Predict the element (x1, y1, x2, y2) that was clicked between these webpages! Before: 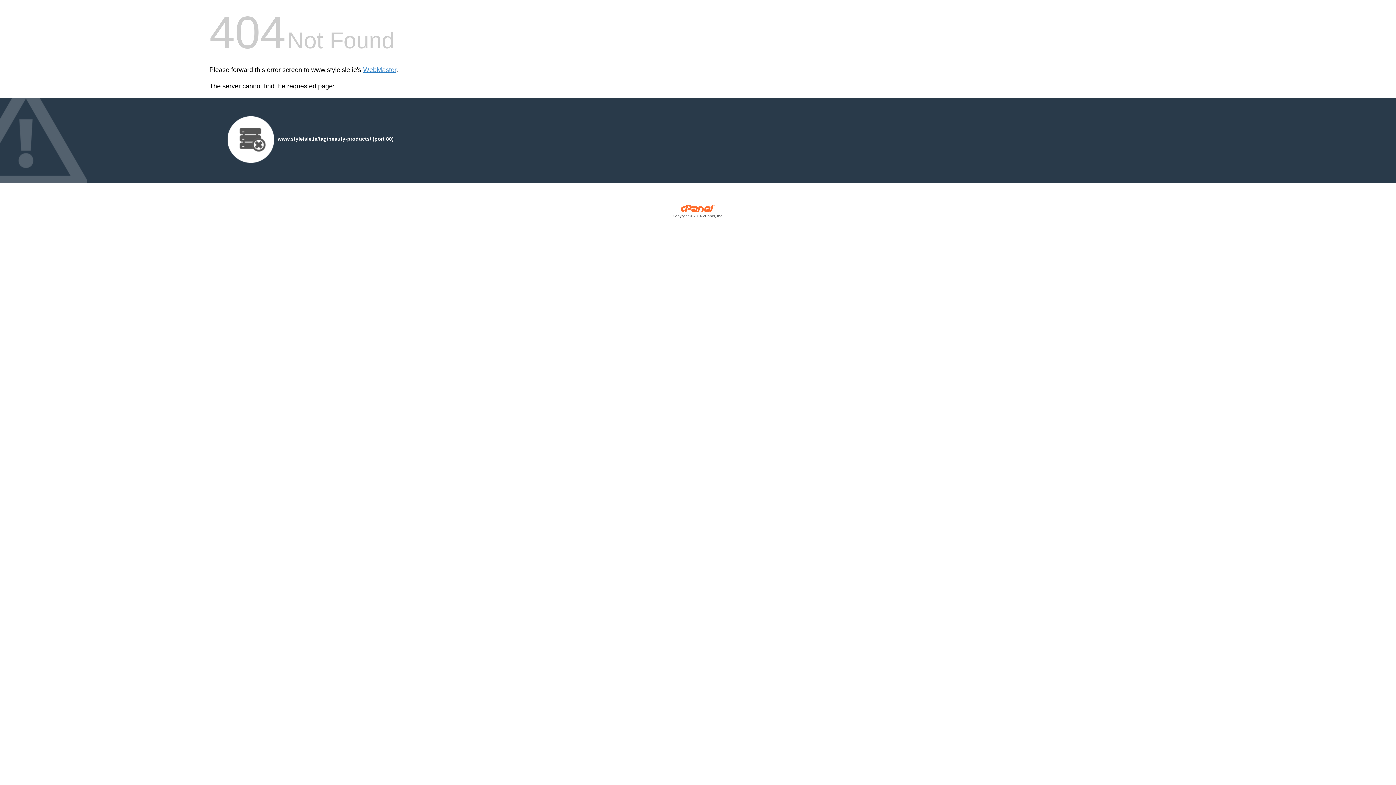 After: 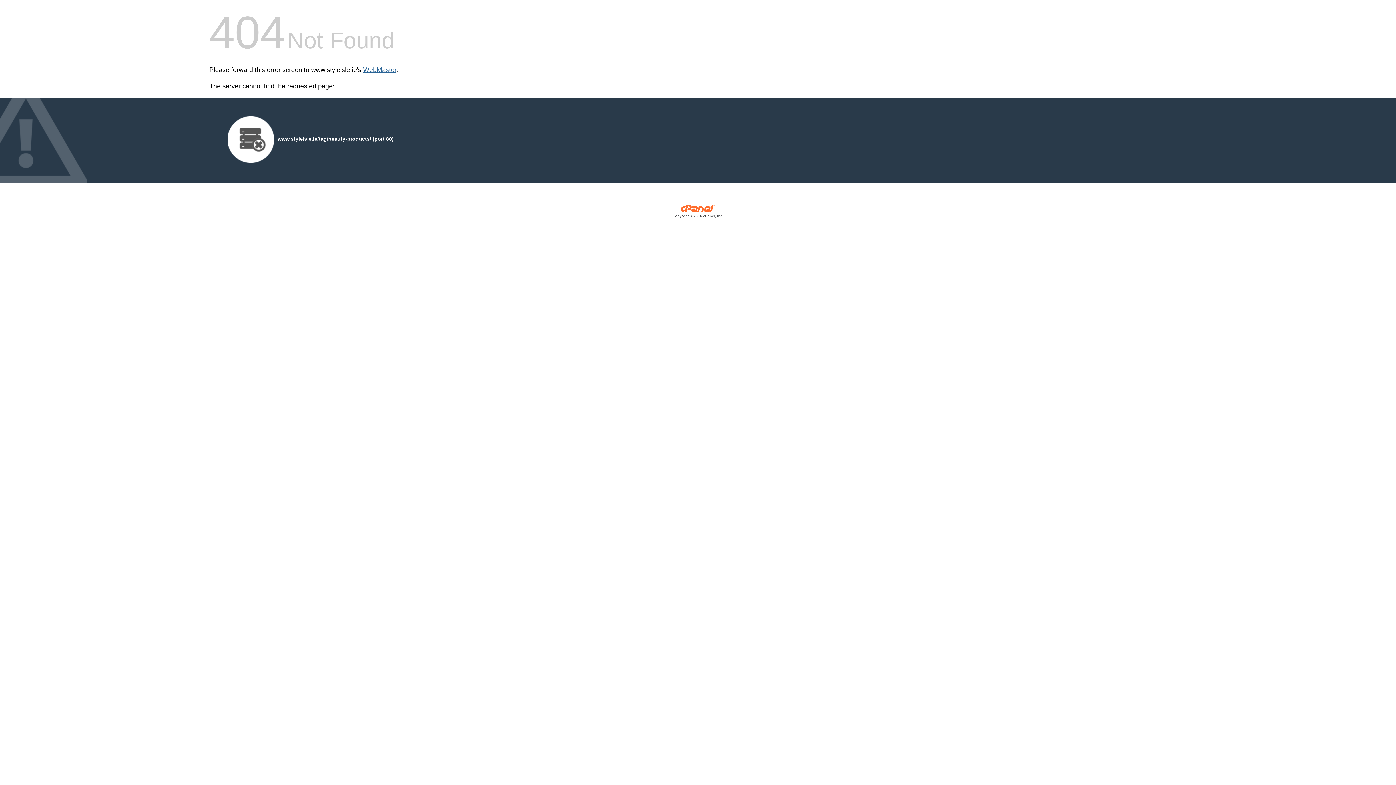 Action: label: WebMaster bbox: (363, 66, 396, 73)